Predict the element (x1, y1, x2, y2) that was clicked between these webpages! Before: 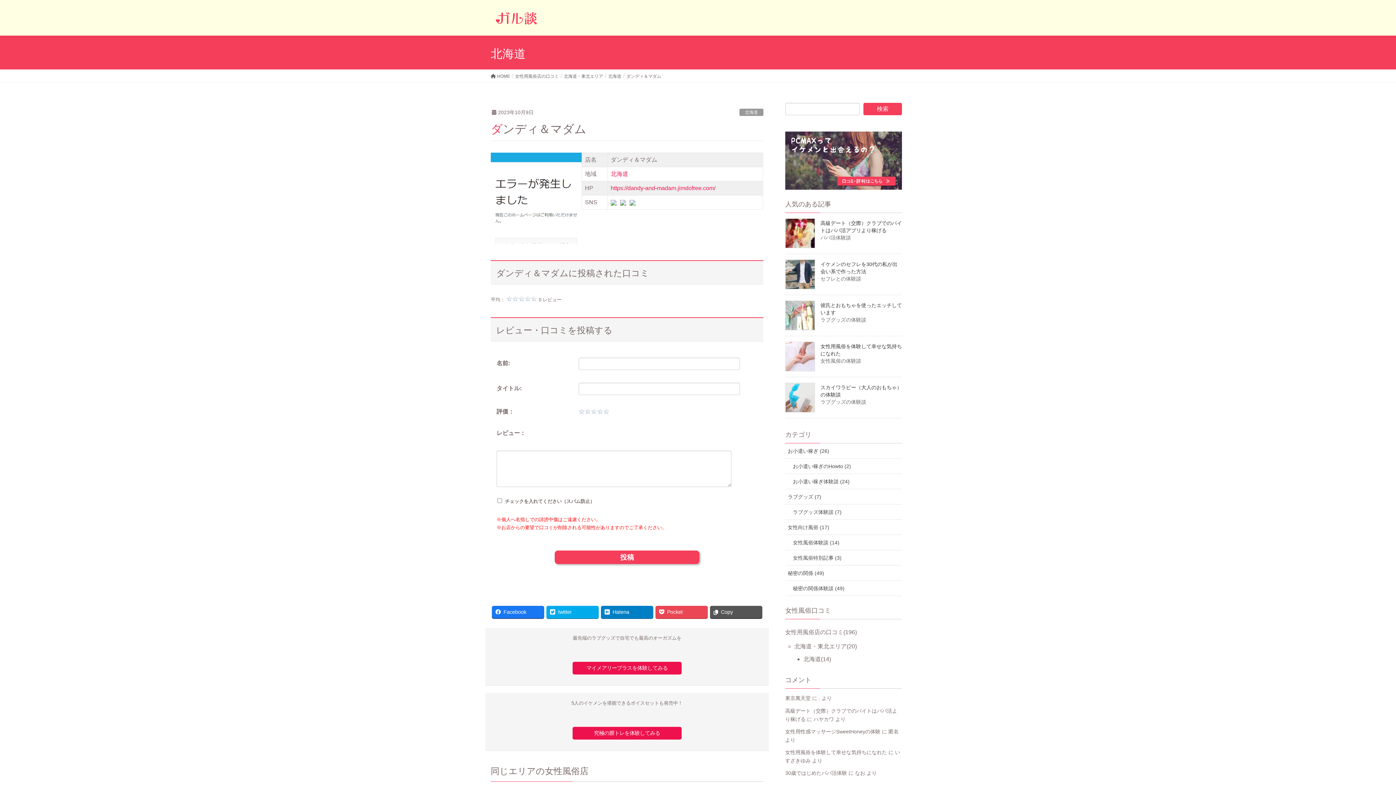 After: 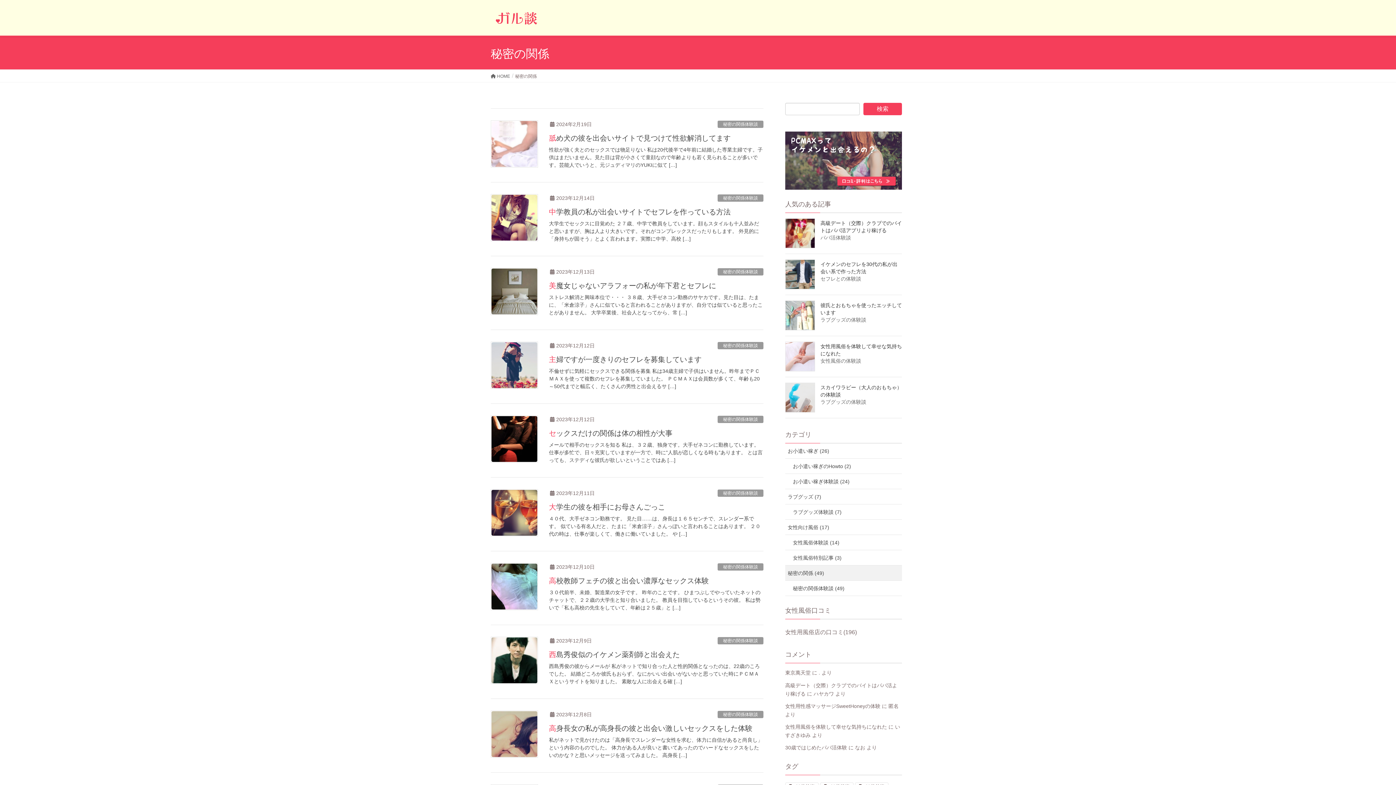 Action: label: 秘密の関係 (49) bbox: (785, 565, 902, 581)